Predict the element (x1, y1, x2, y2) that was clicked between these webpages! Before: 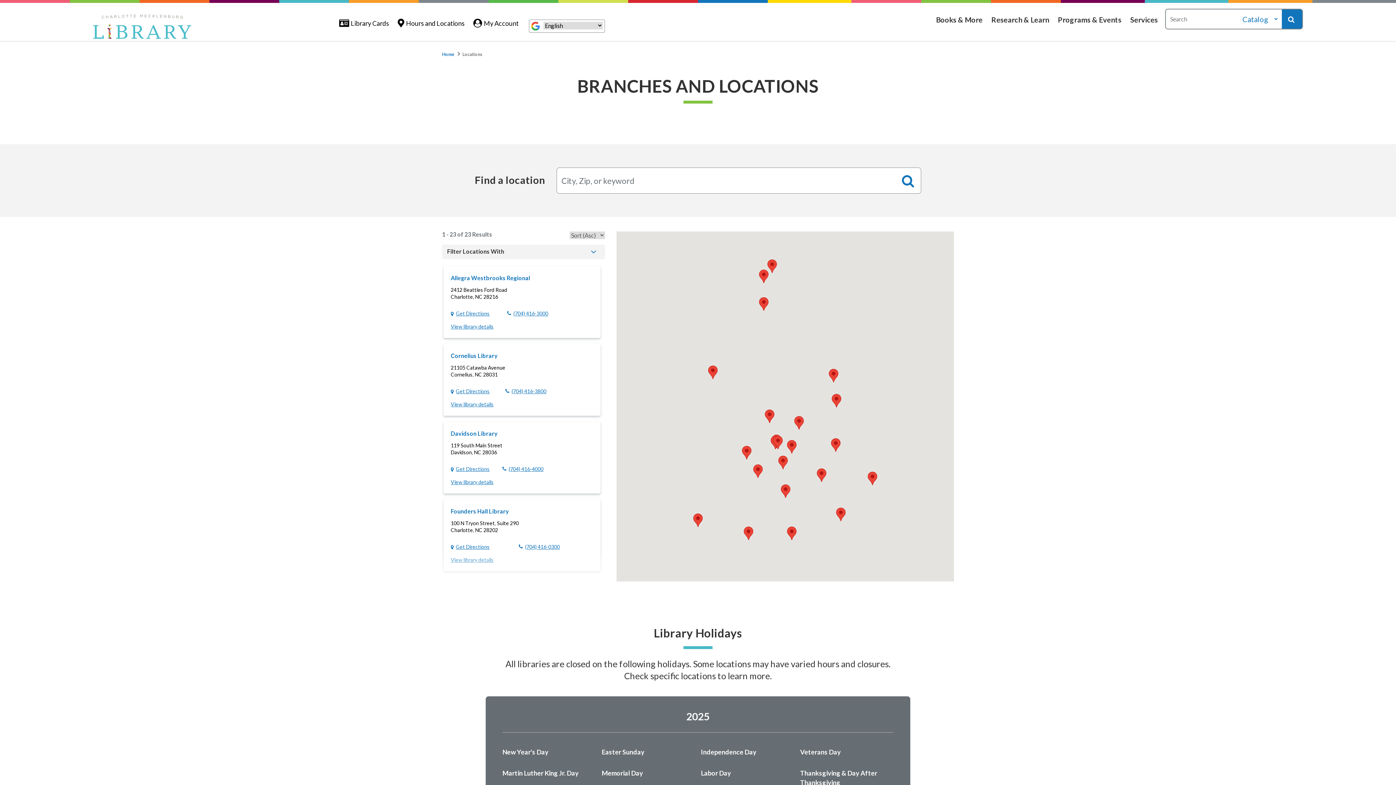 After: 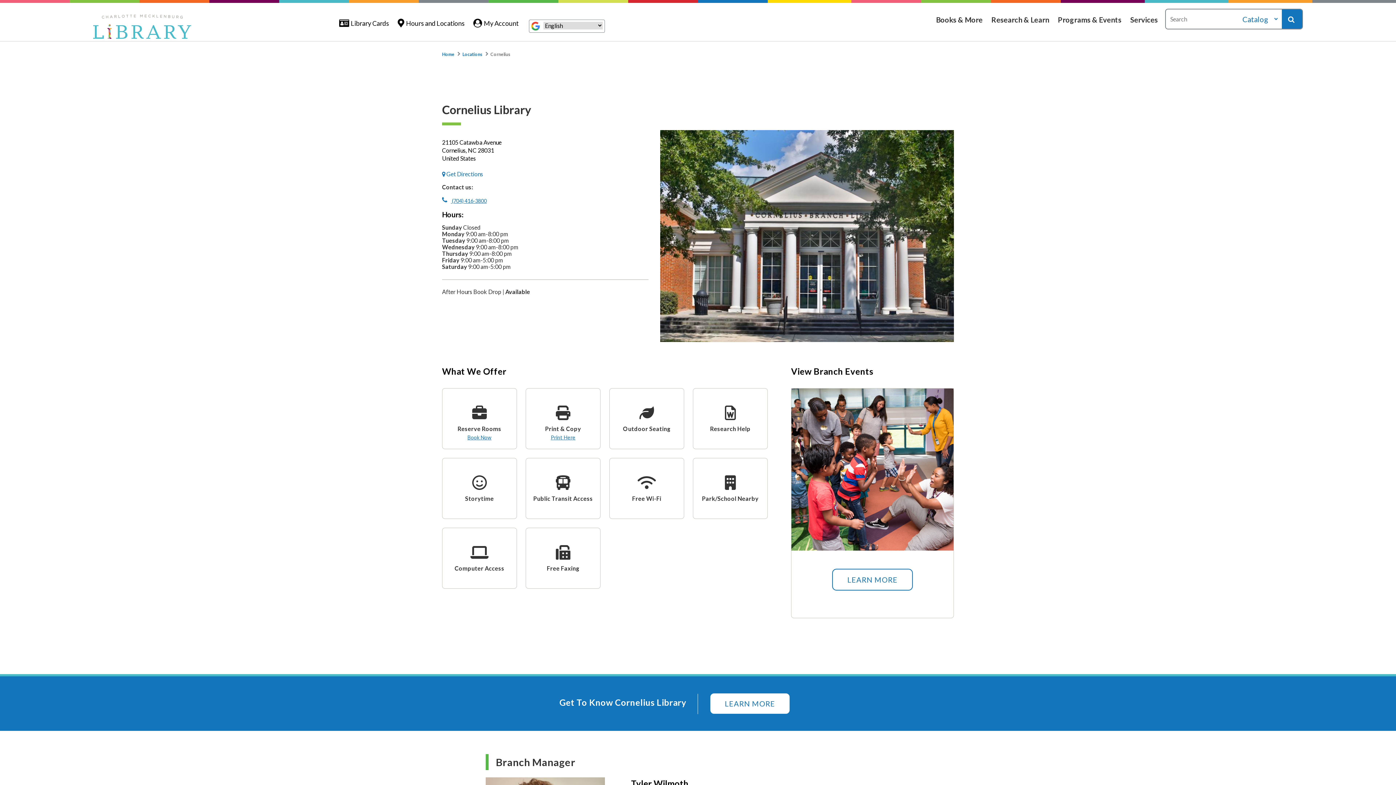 Action: label: View library details bbox: (450, 400, 493, 408)